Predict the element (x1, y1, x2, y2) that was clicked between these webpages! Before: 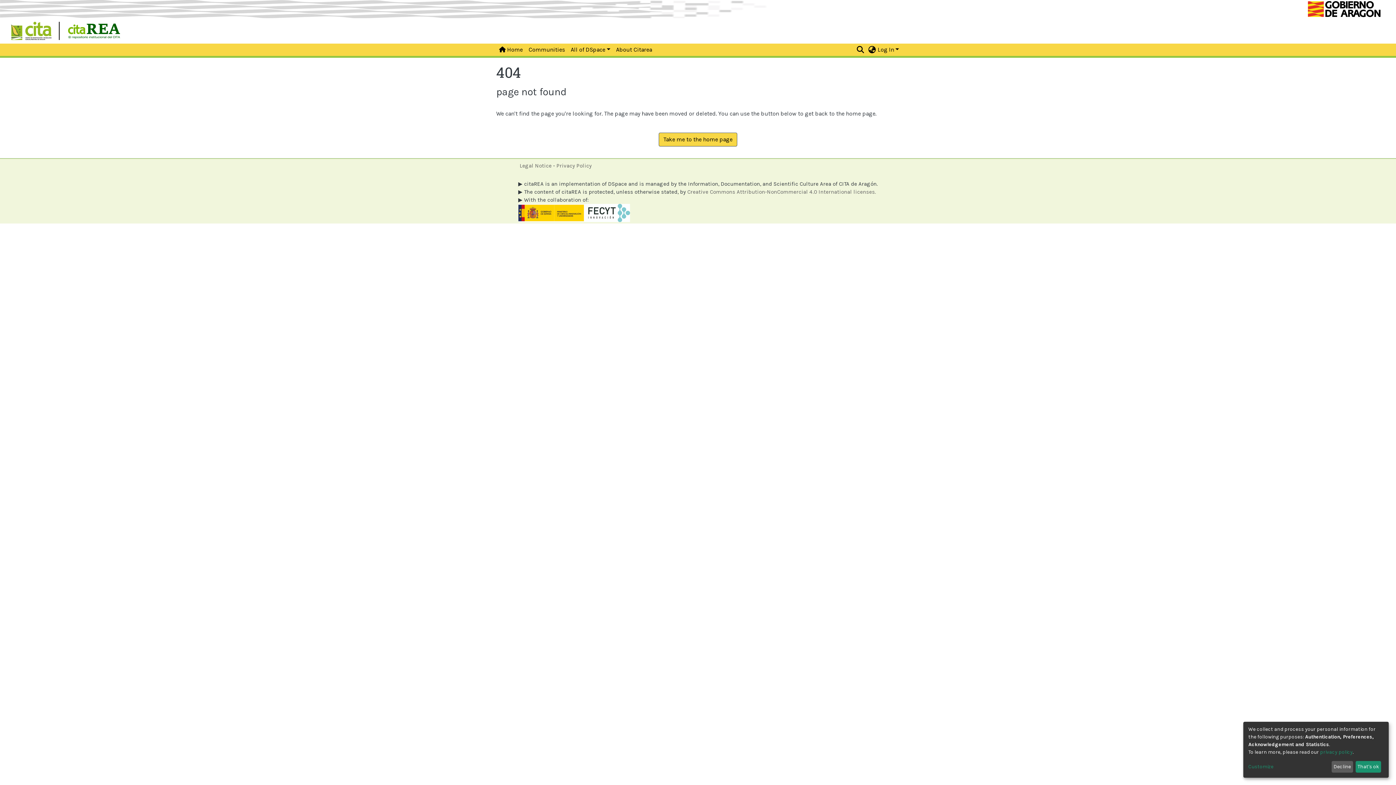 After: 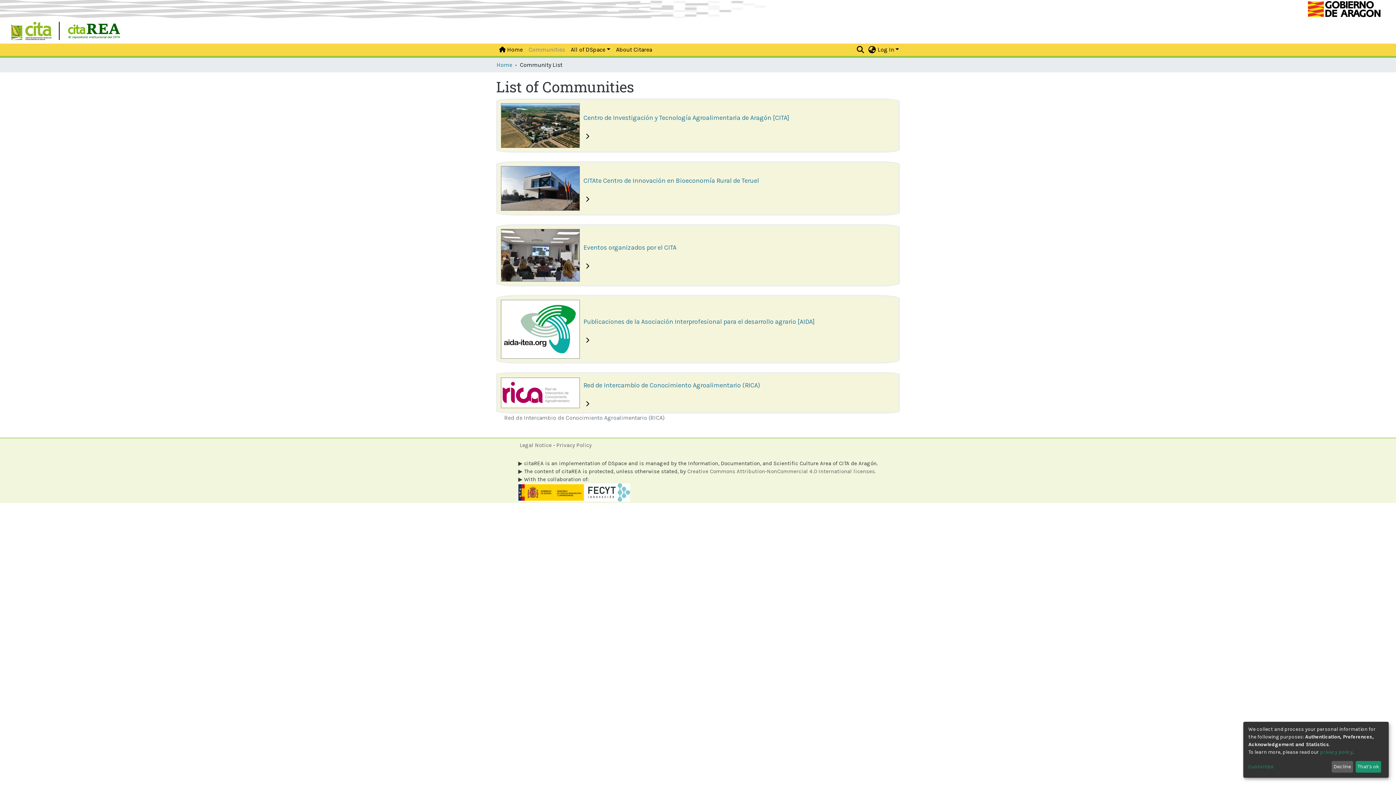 Action: label: Communities bbox: (17, 60, 48, 66)